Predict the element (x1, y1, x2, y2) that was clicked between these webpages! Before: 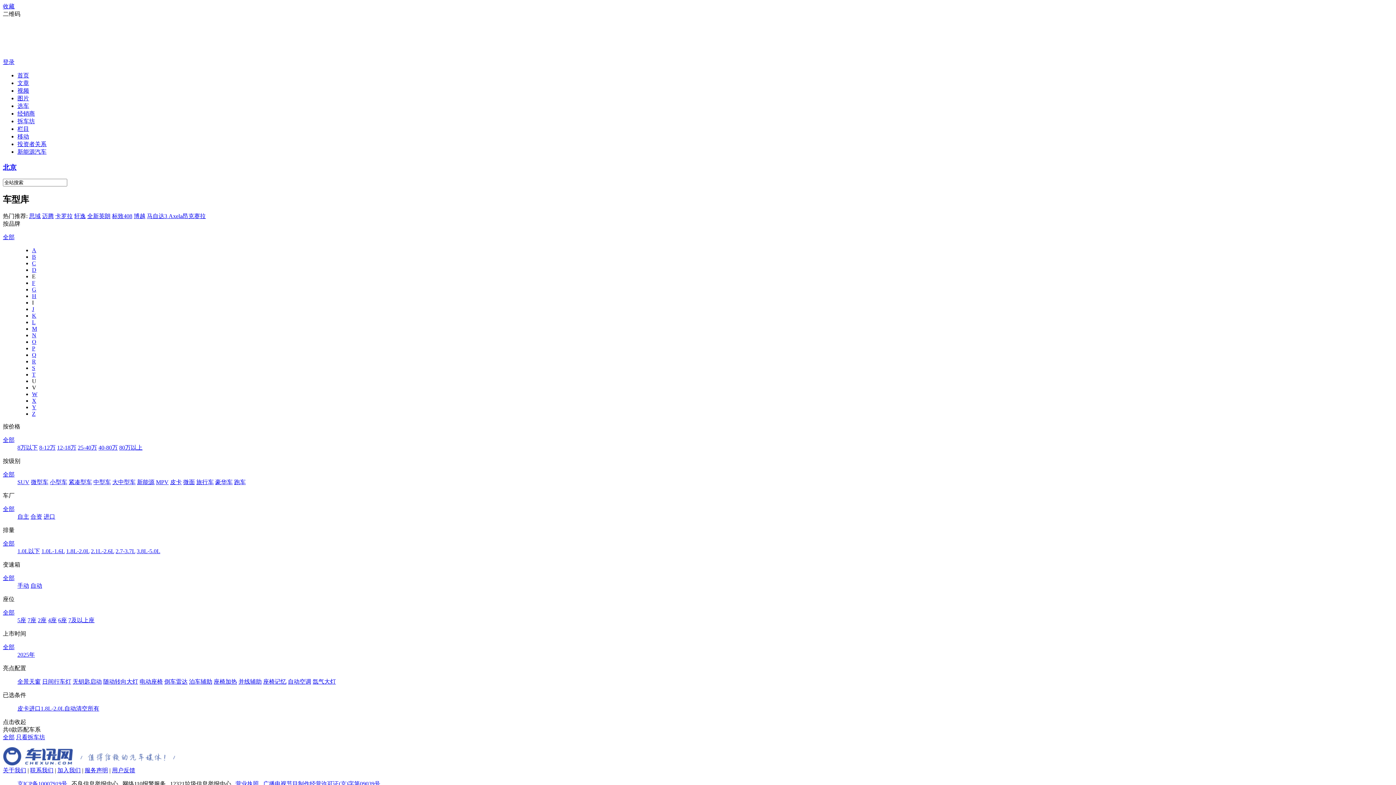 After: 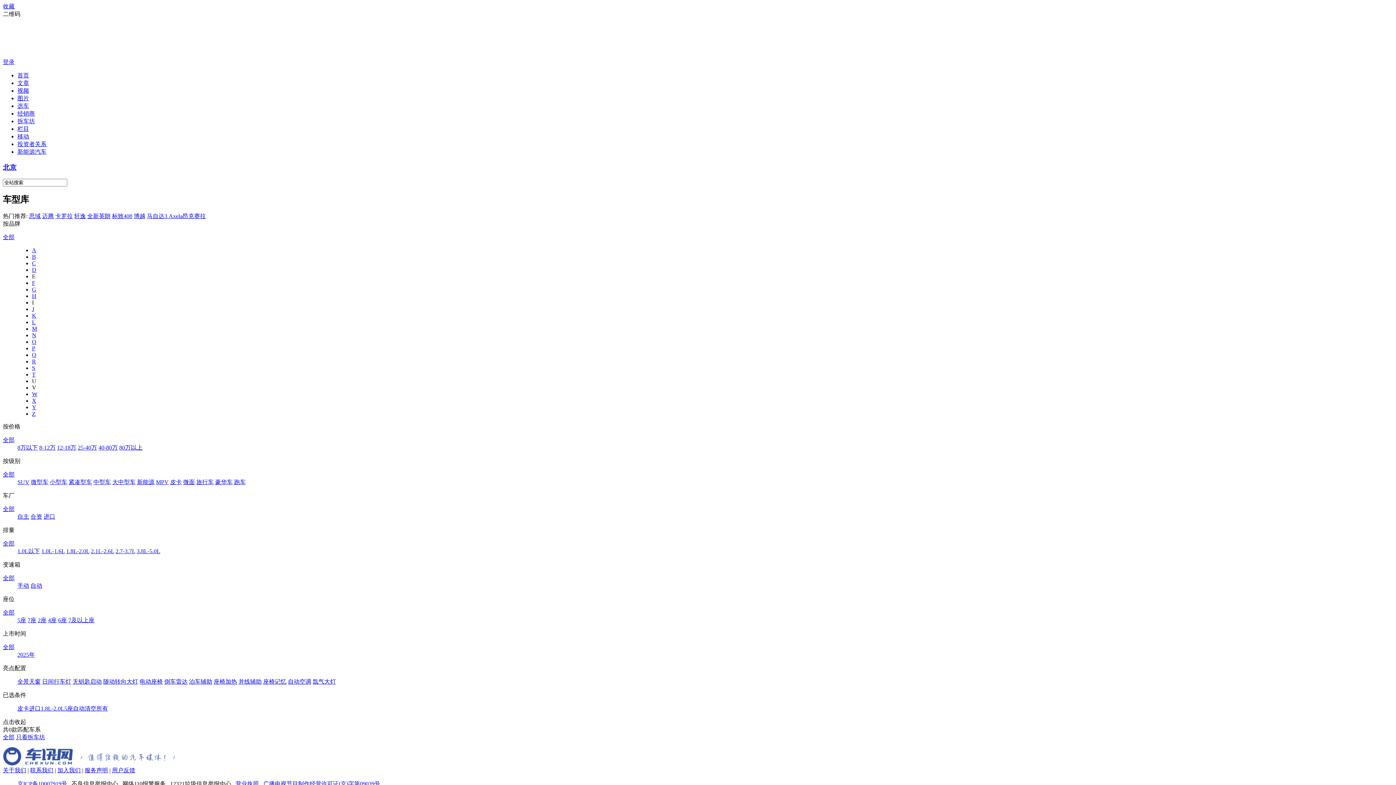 Action: label: 5座 bbox: (17, 617, 26, 623)